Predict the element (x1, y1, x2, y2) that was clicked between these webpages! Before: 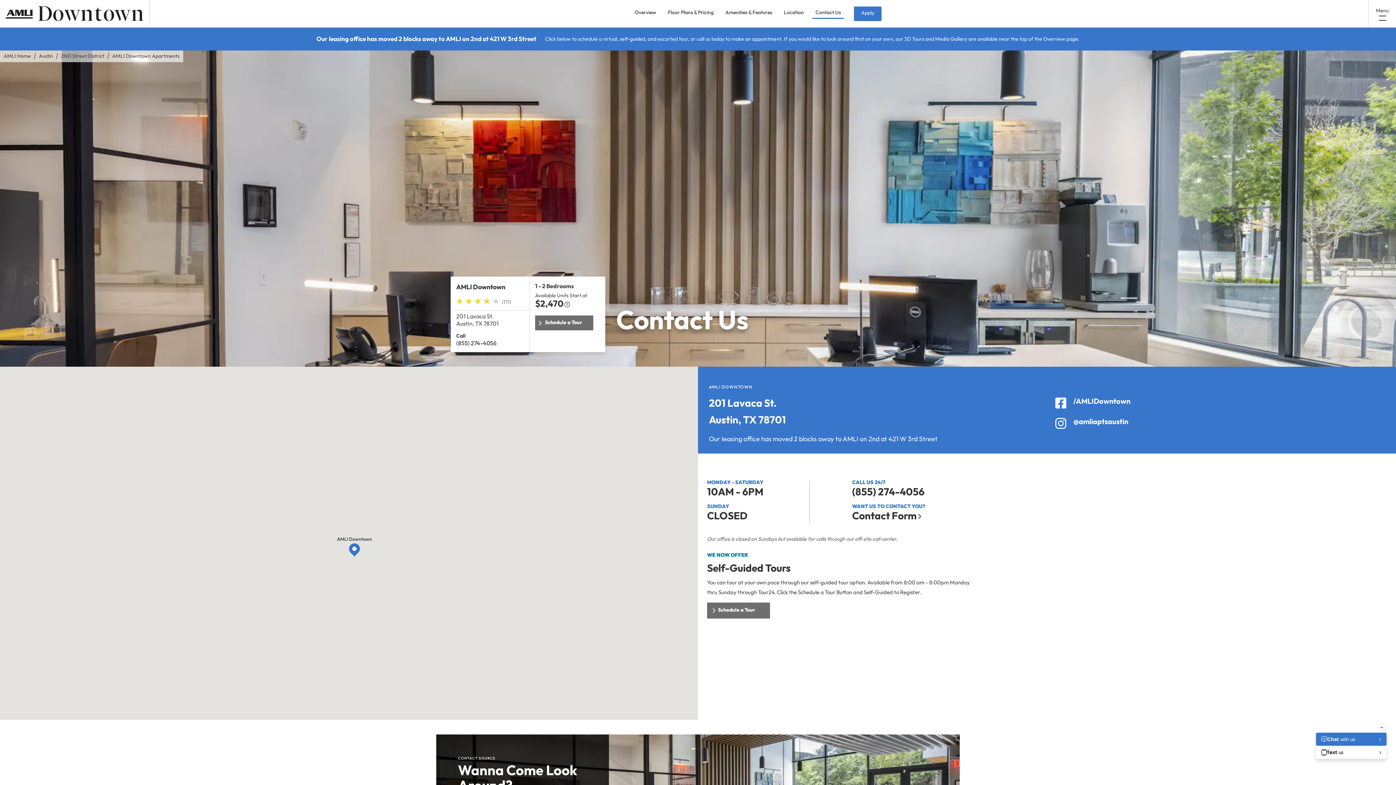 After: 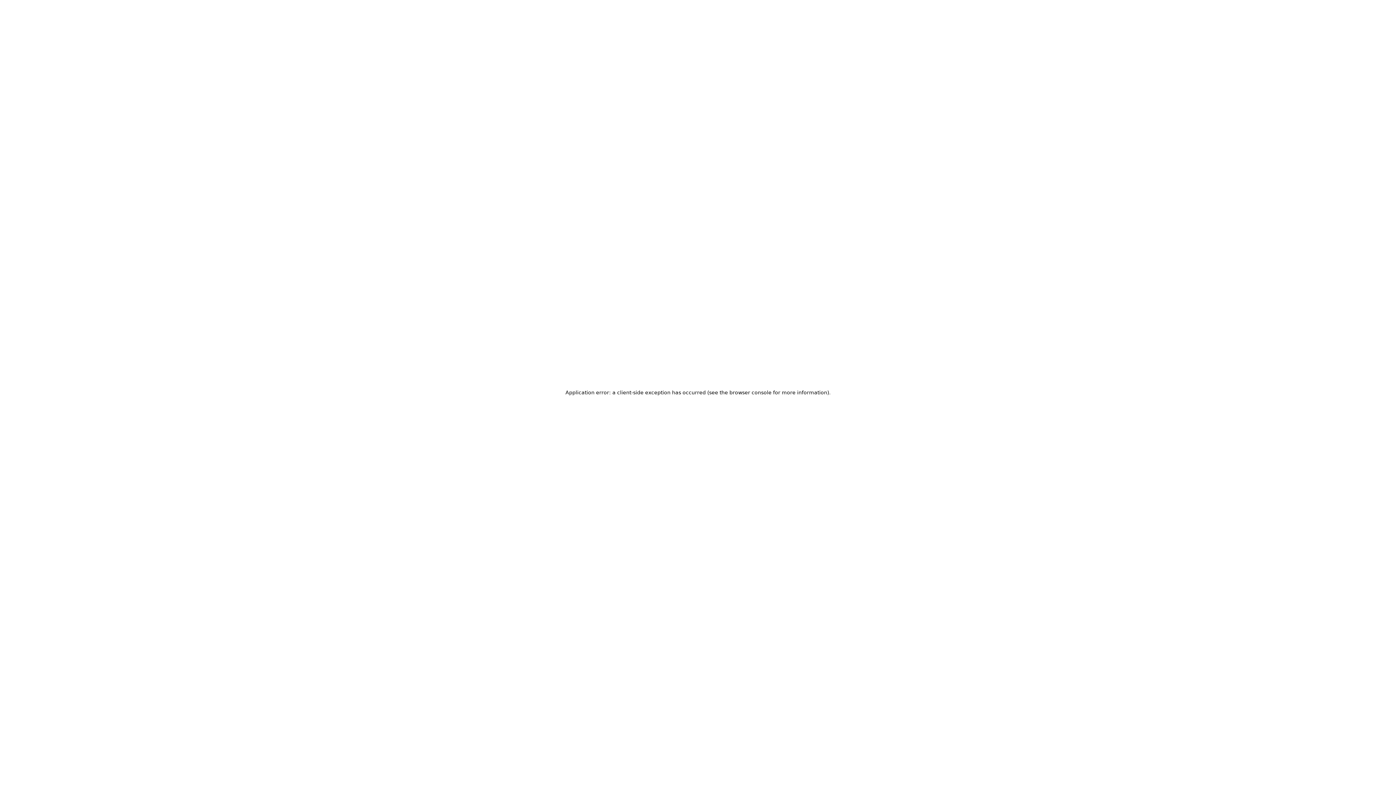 Action: bbox: (632, 8, 659, 18) label: Overview